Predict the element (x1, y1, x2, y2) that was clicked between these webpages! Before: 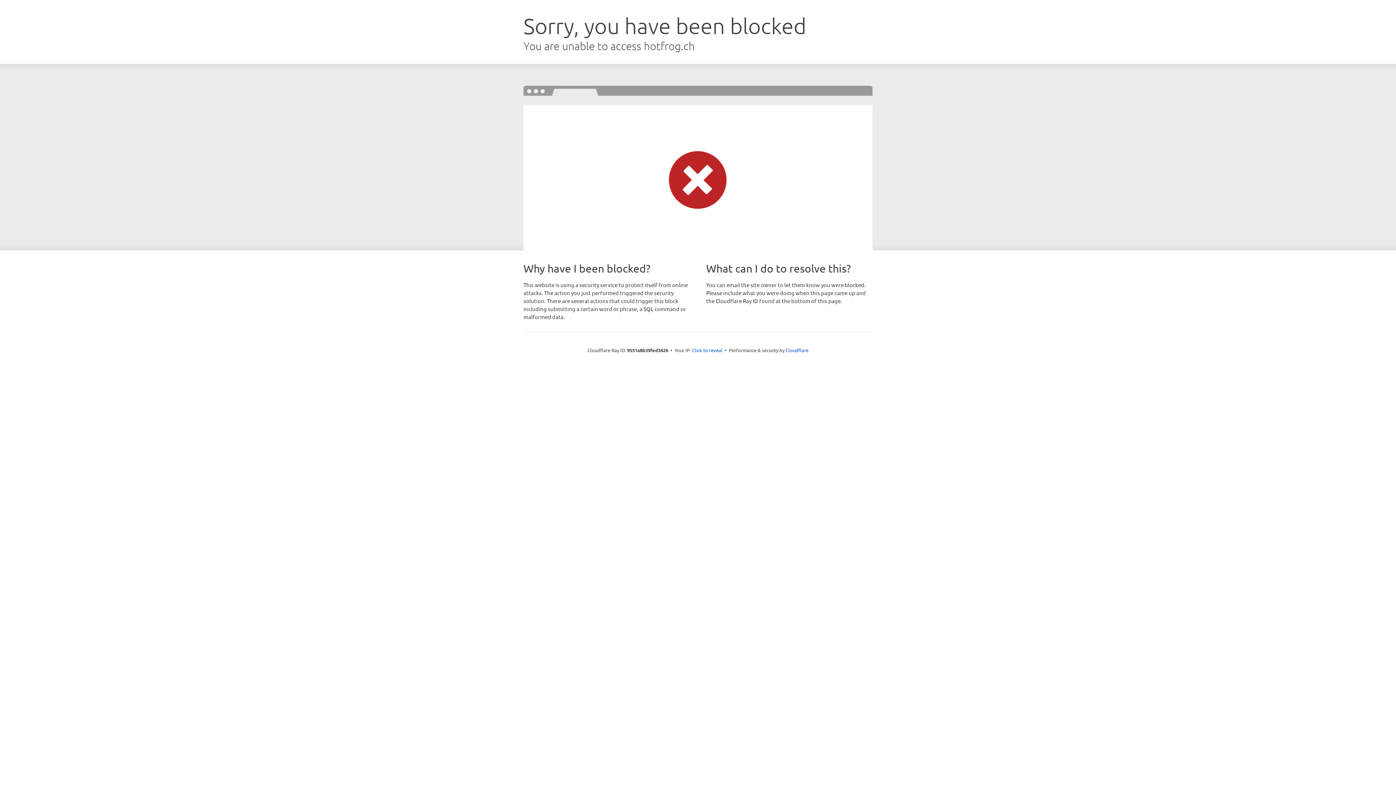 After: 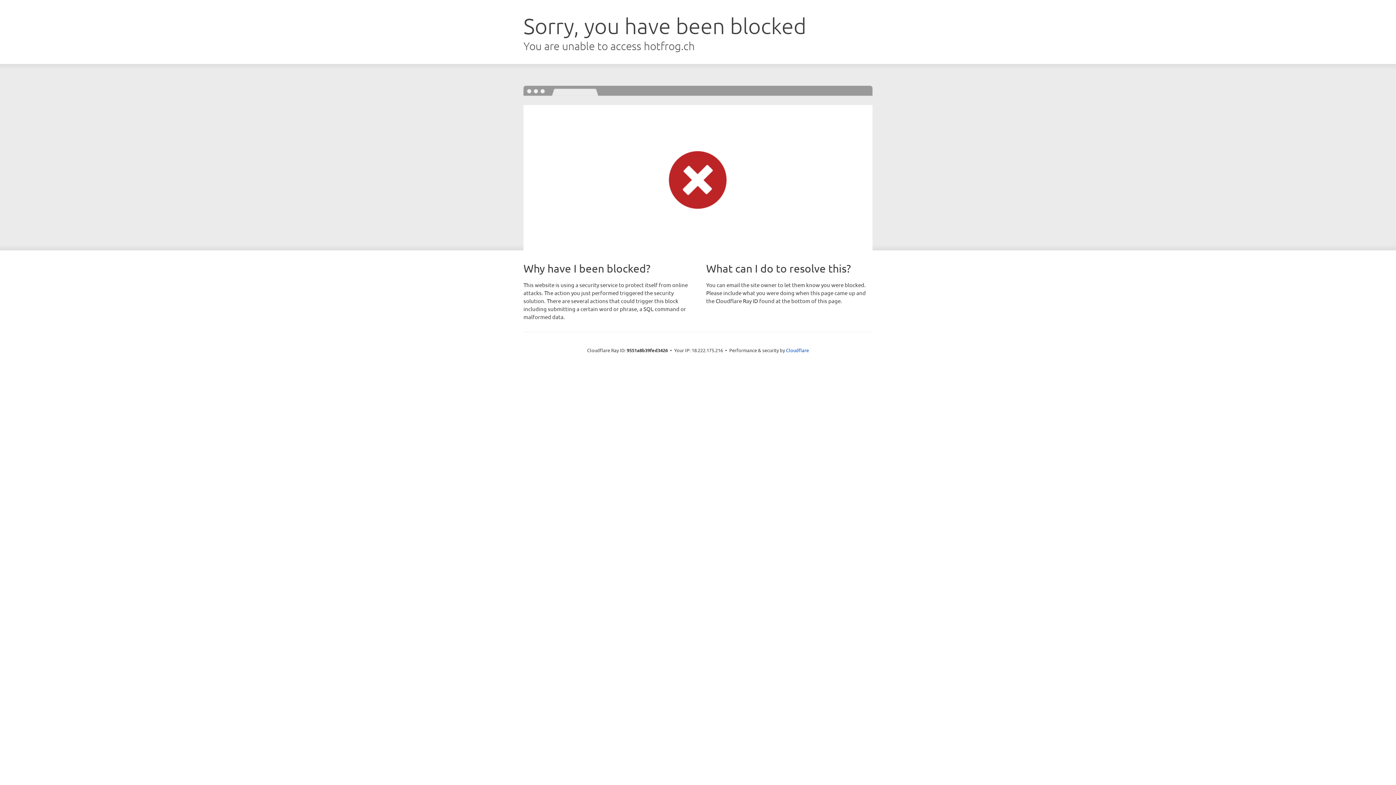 Action: label: Click to reveal bbox: (692, 346, 722, 353)